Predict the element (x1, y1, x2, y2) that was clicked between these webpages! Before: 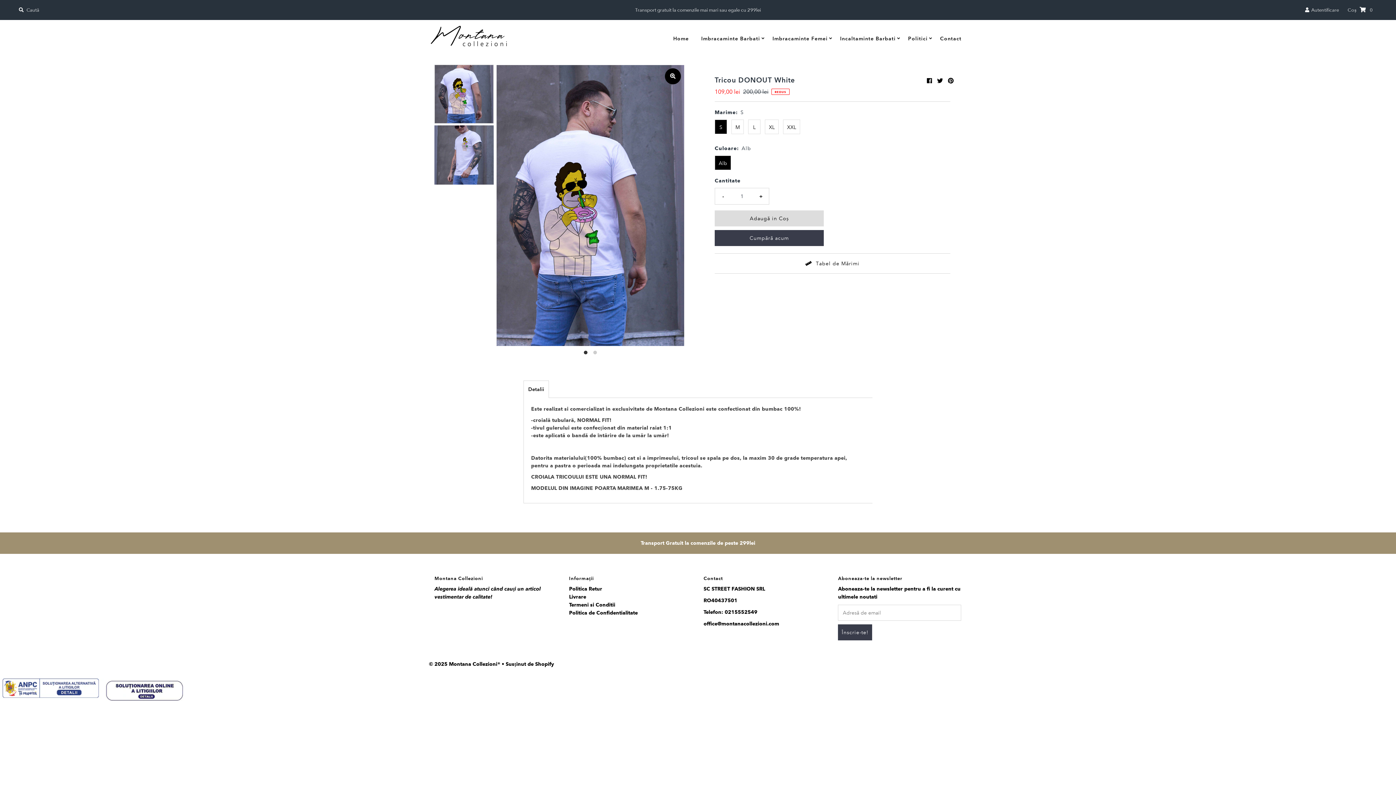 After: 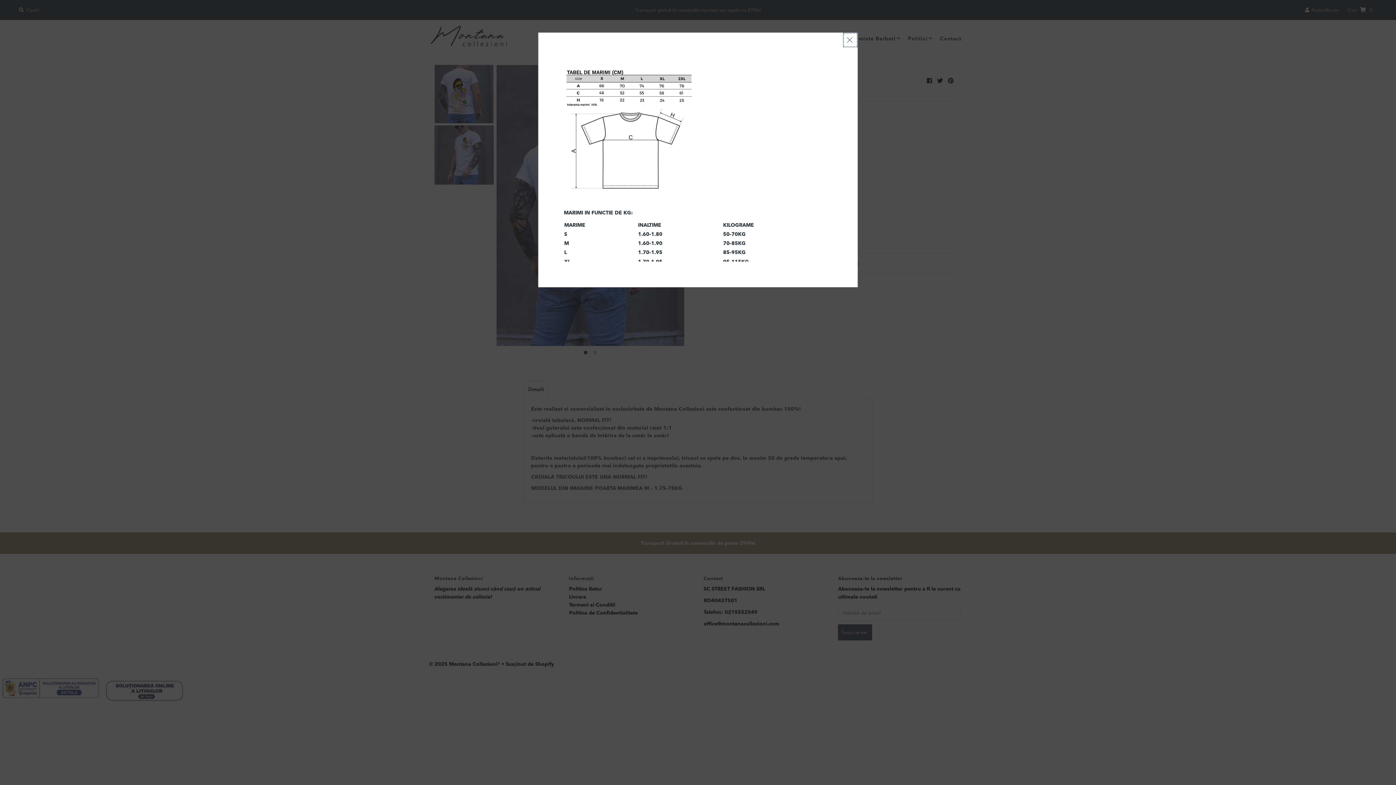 Action: label:  Tabel de Mărimi bbox: (801, 255, 863, 271)